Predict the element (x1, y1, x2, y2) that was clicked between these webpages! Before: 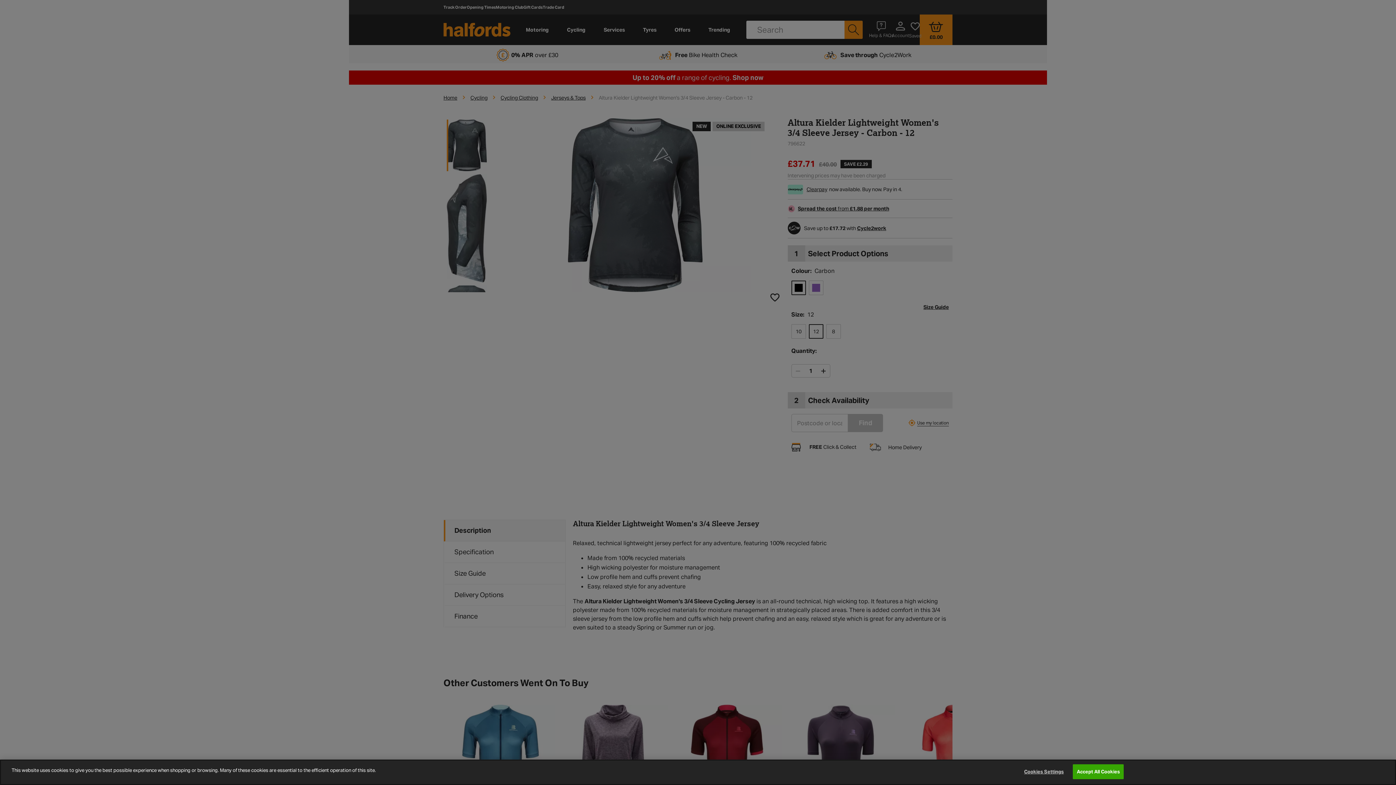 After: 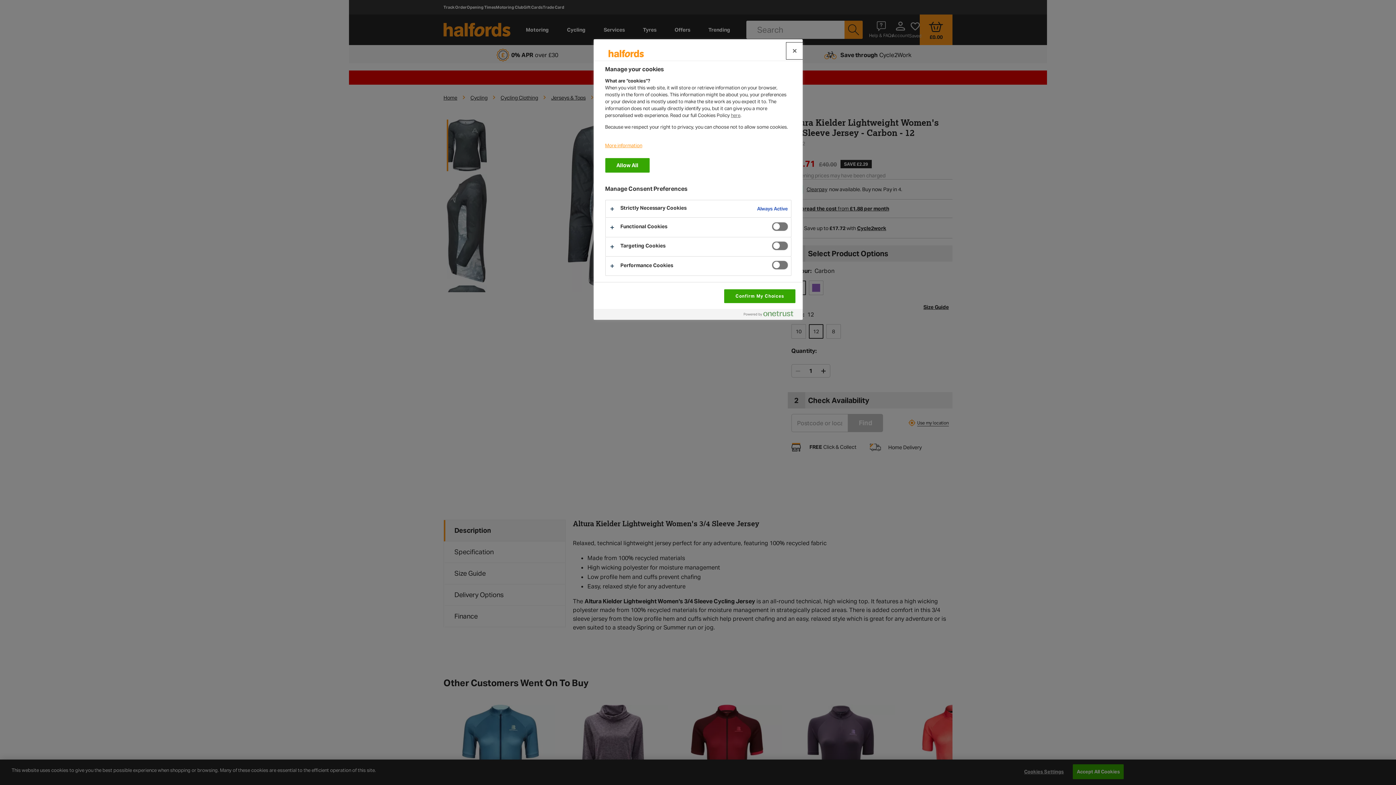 Action: label: Cookies Settings bbox: (1021, 765, 1066, 779)